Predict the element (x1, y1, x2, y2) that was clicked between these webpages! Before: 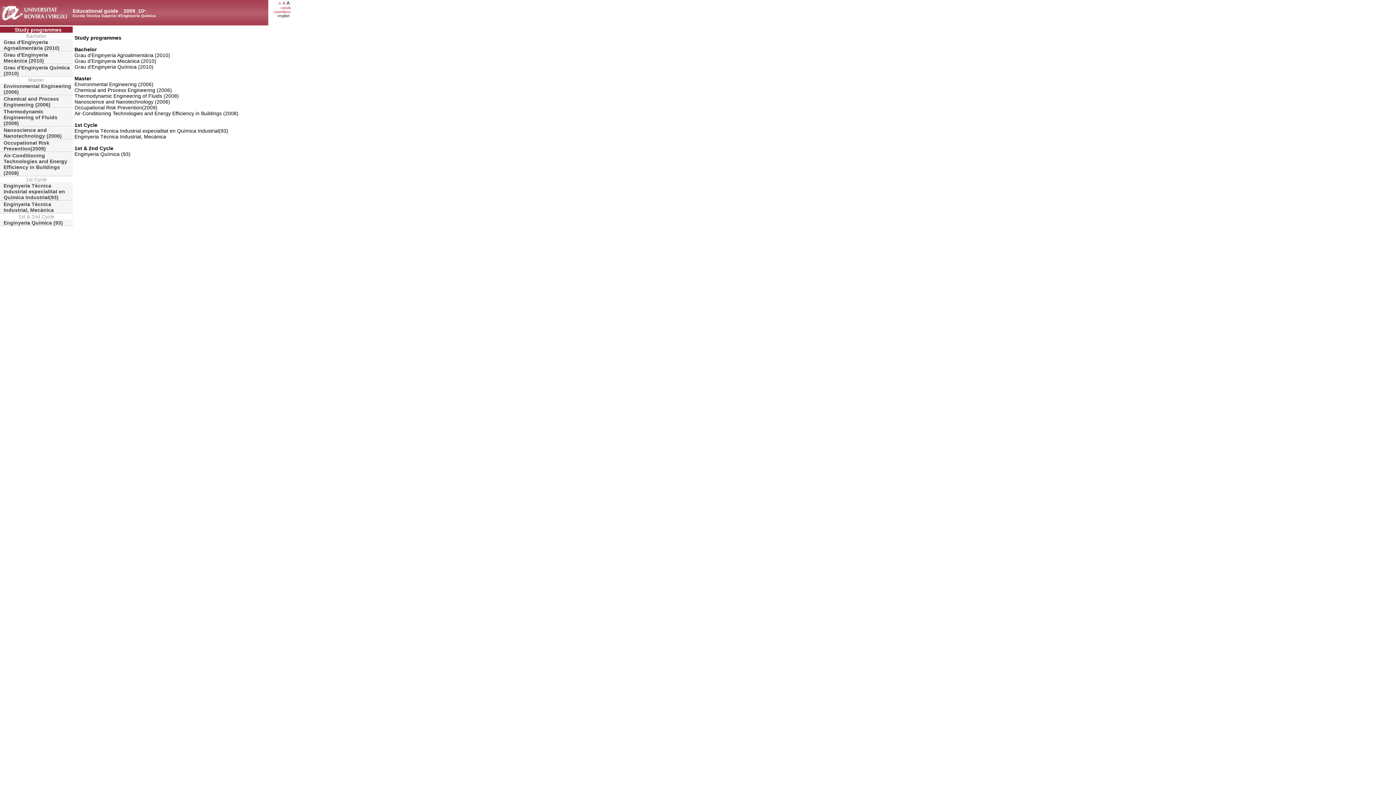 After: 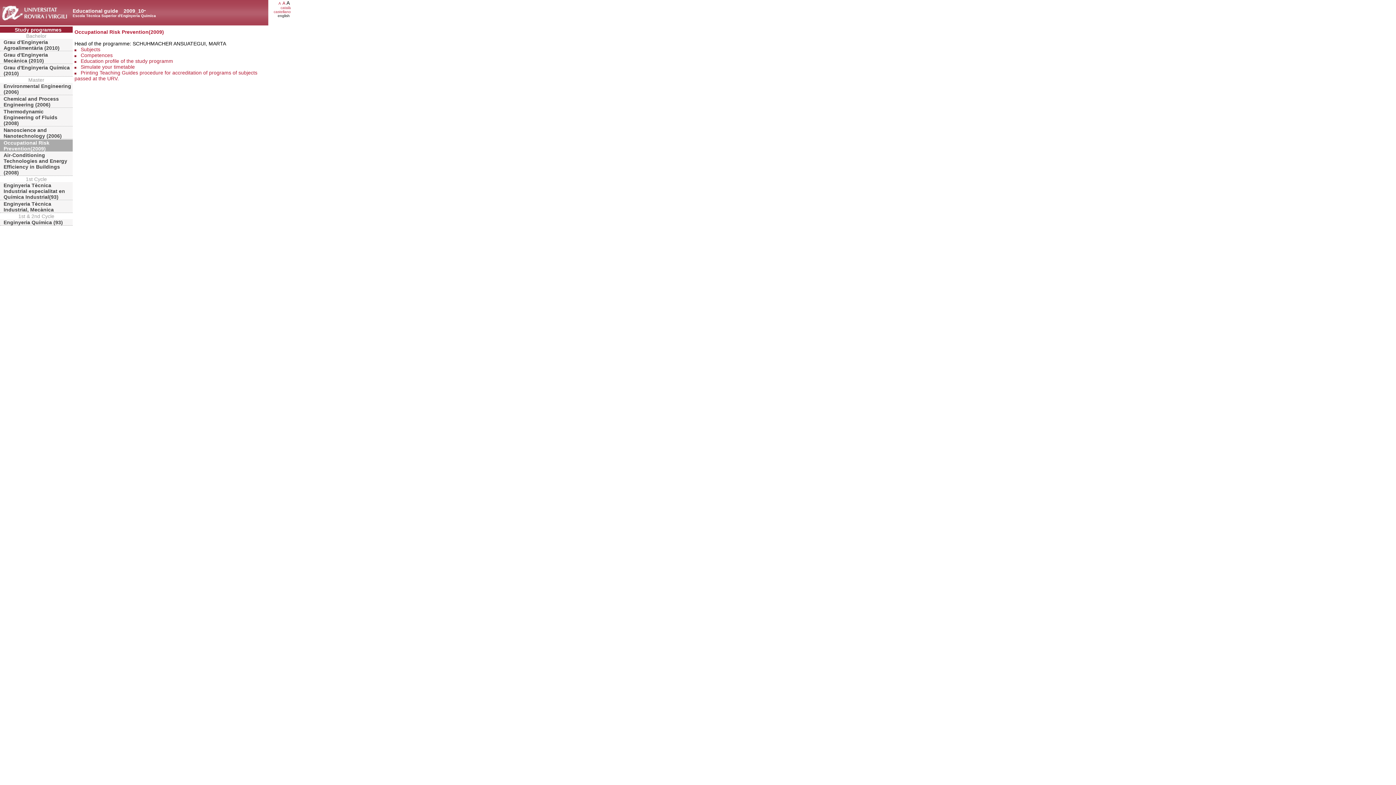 Action: bbox: (0, 139, 72, 152) label: Occupational Risk Prevention(2009)